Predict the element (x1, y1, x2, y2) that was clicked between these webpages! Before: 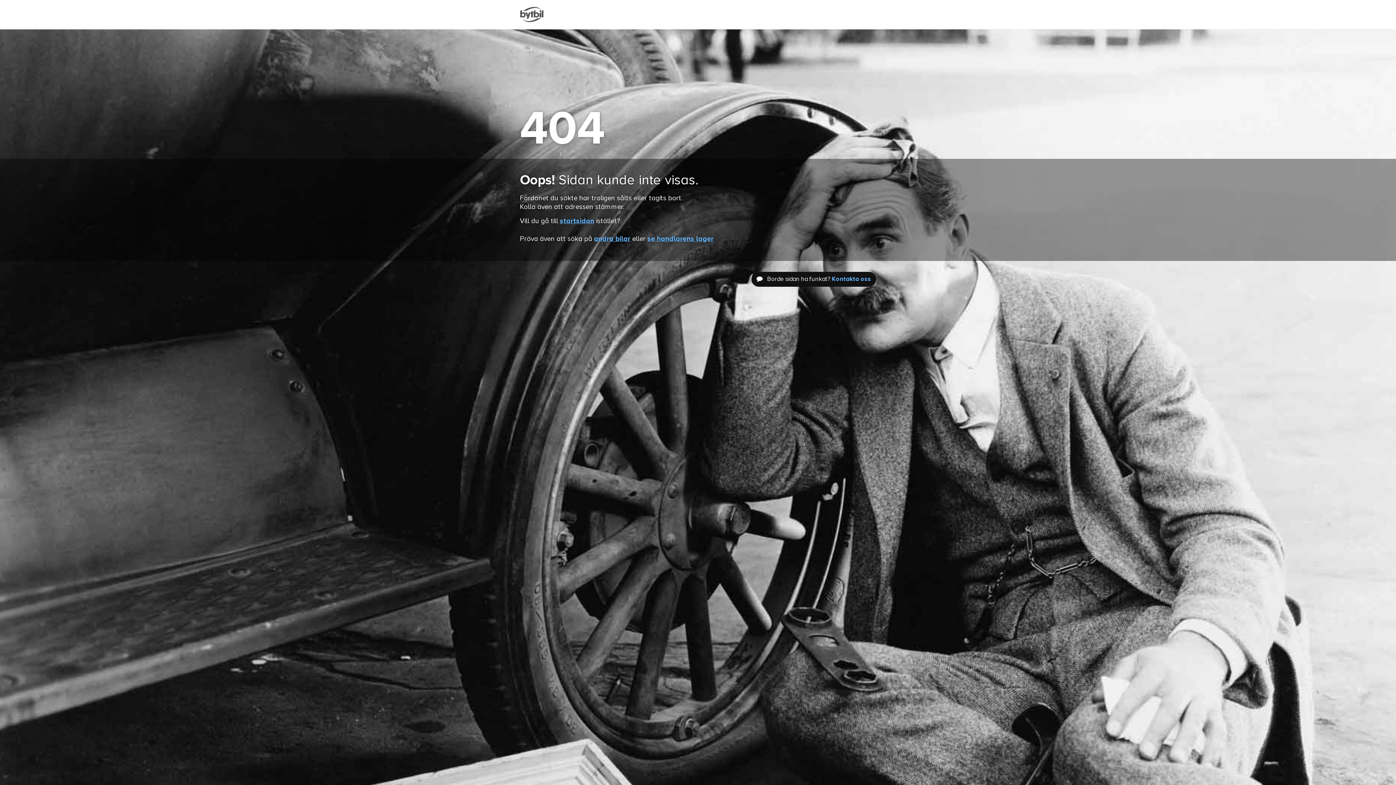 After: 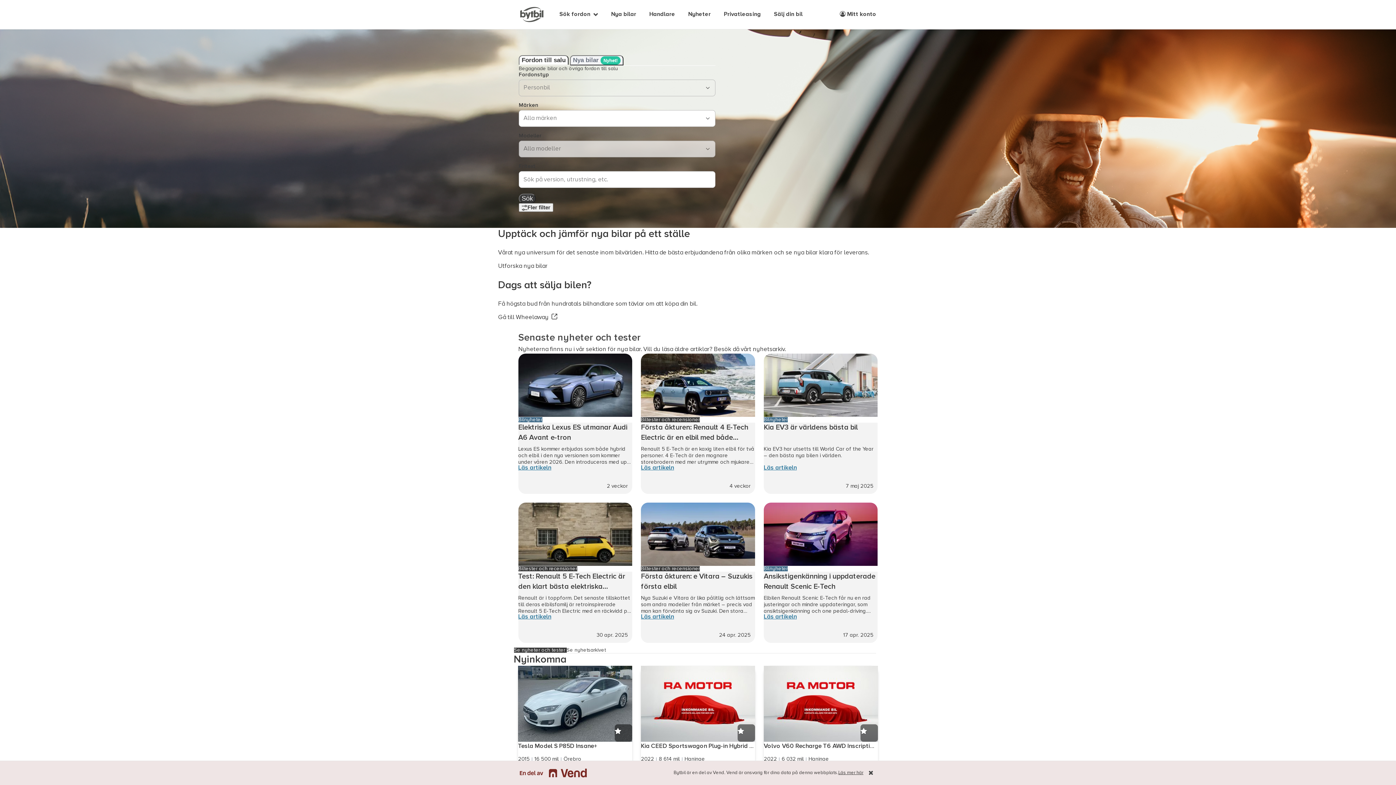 Action: bbox: (516, 6, 547, 22)